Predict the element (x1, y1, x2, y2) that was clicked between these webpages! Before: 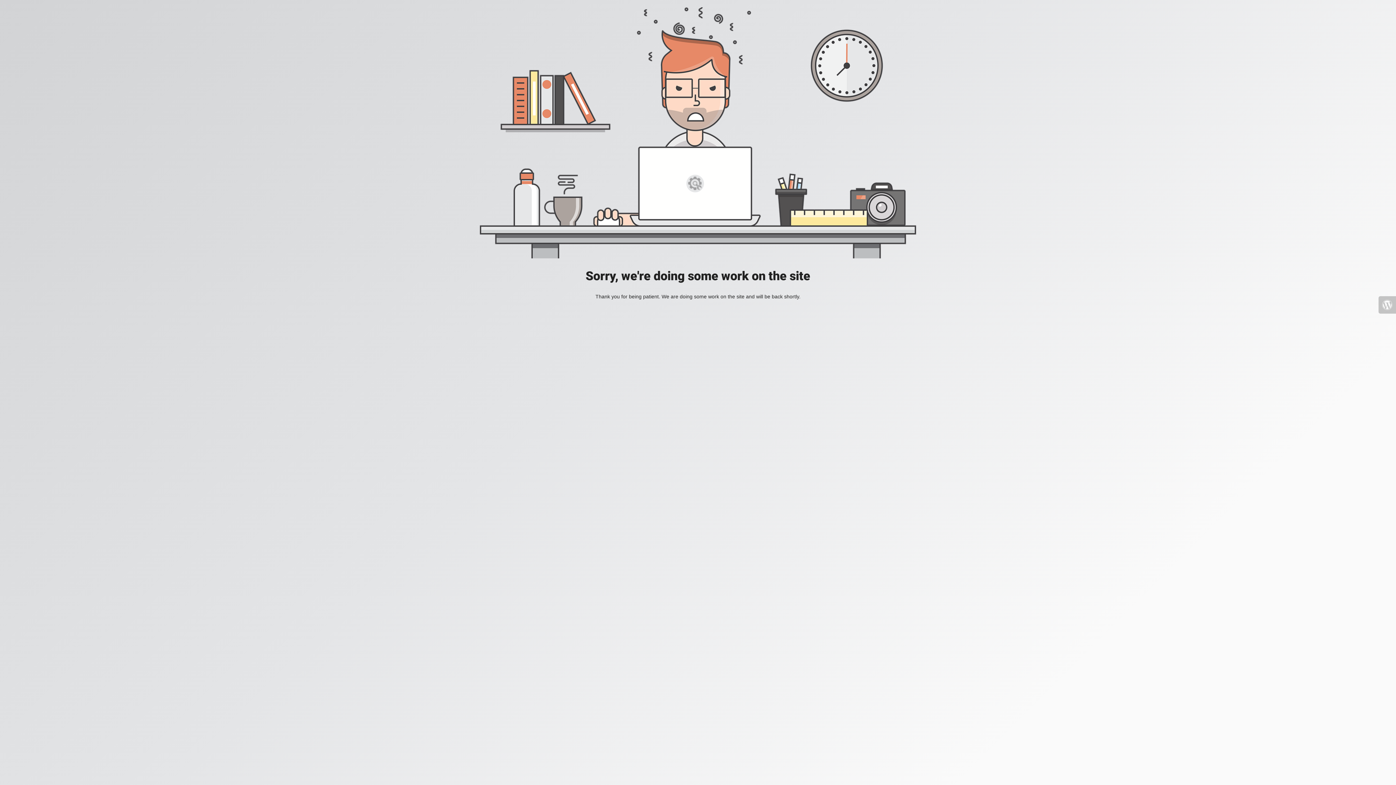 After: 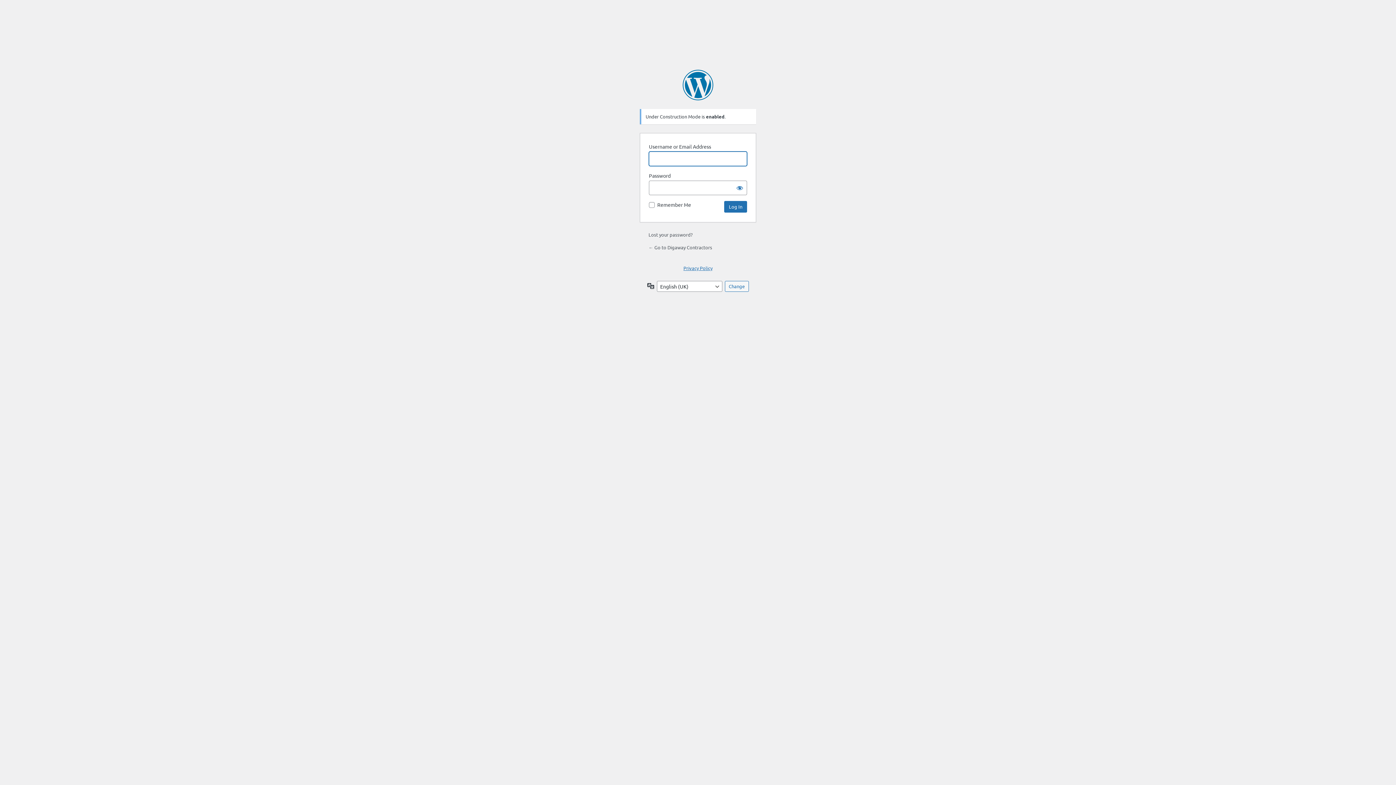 Action: bbox: (1378, 296, 1396, 313)